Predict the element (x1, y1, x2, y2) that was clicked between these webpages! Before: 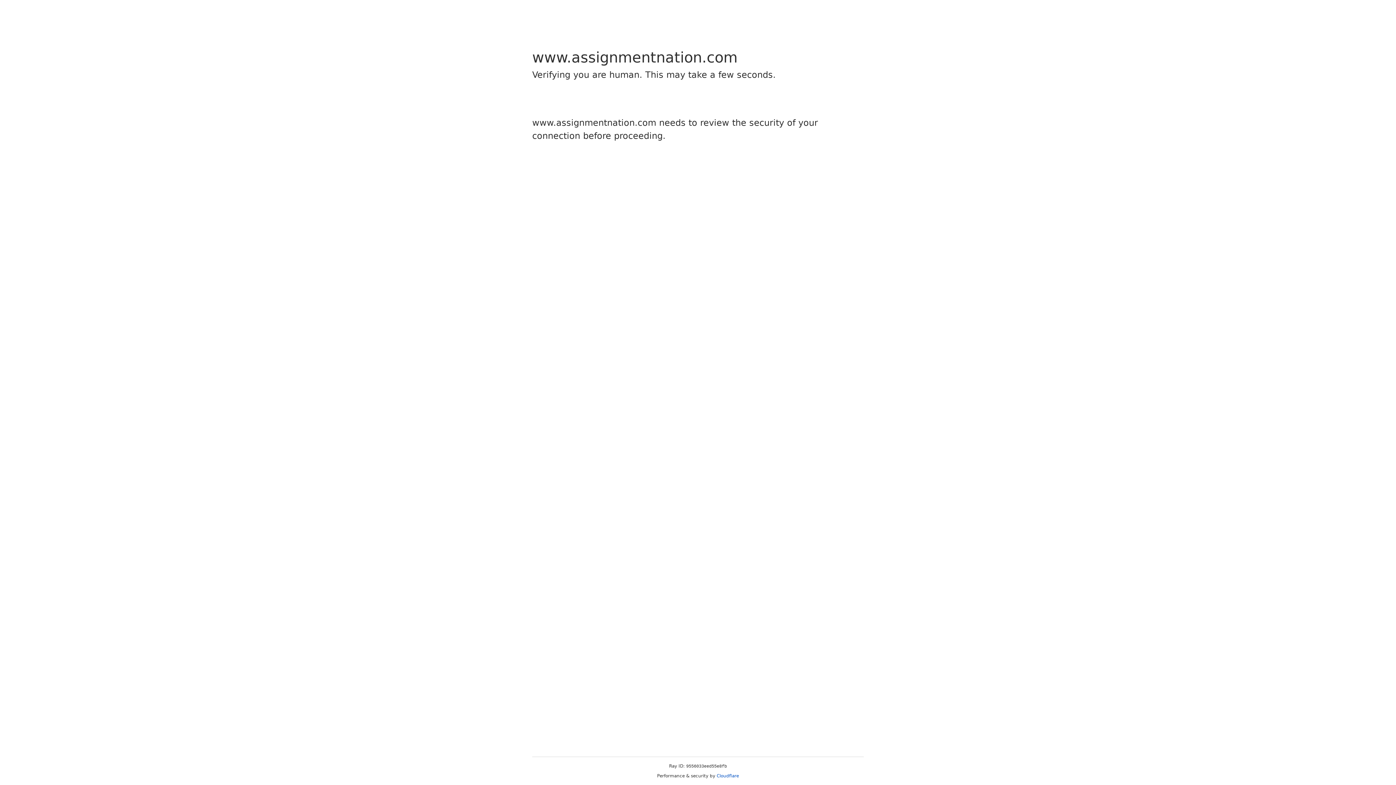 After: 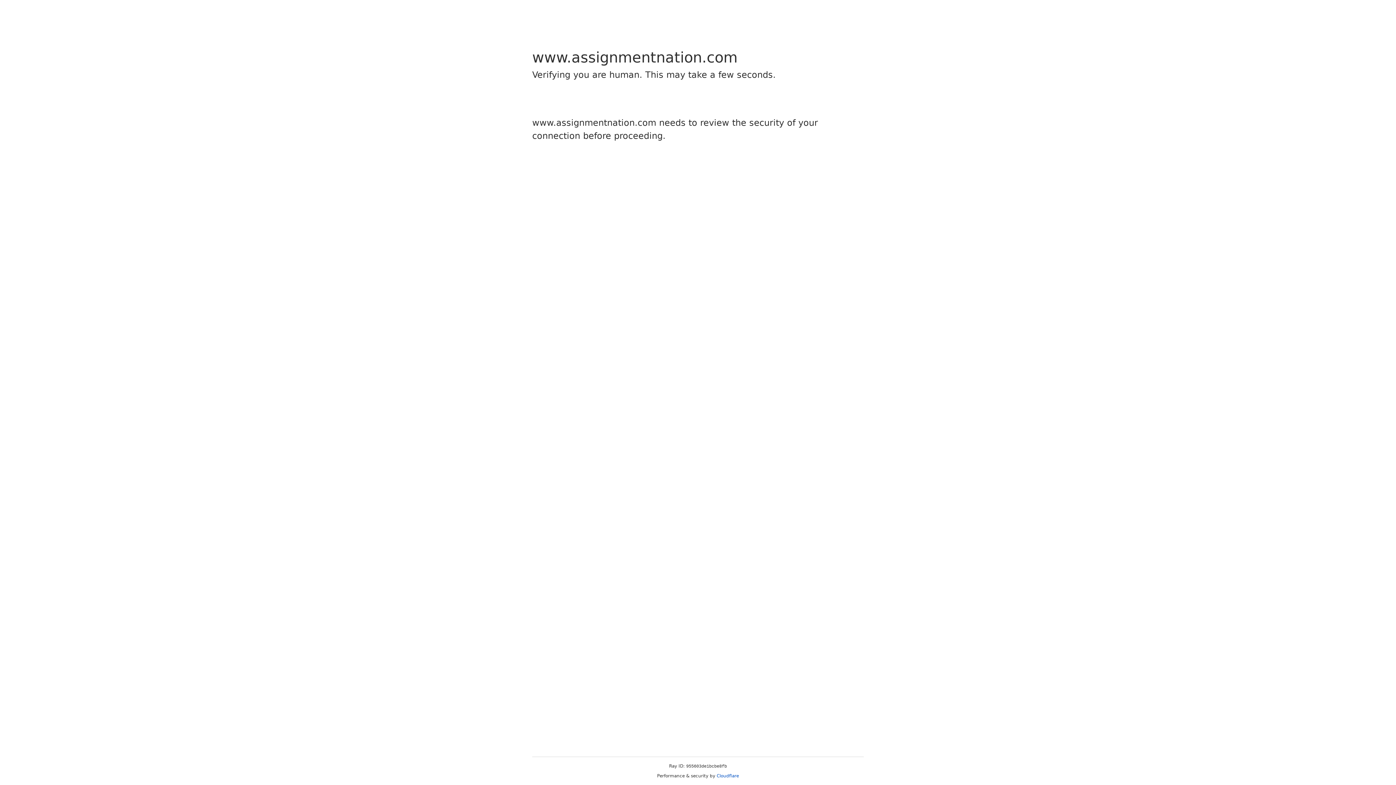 Action: label: Cloudflare bbox: (716, 773, 739, 778)